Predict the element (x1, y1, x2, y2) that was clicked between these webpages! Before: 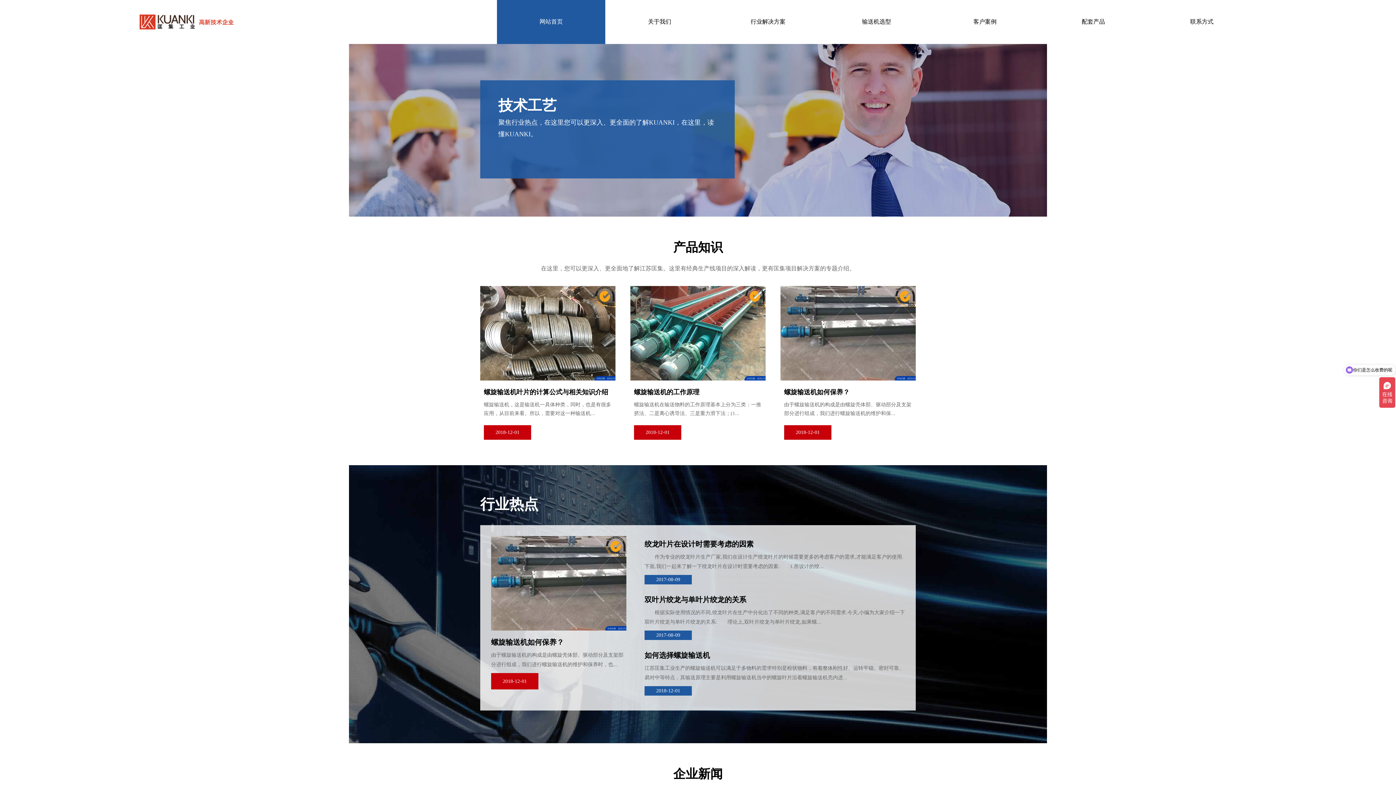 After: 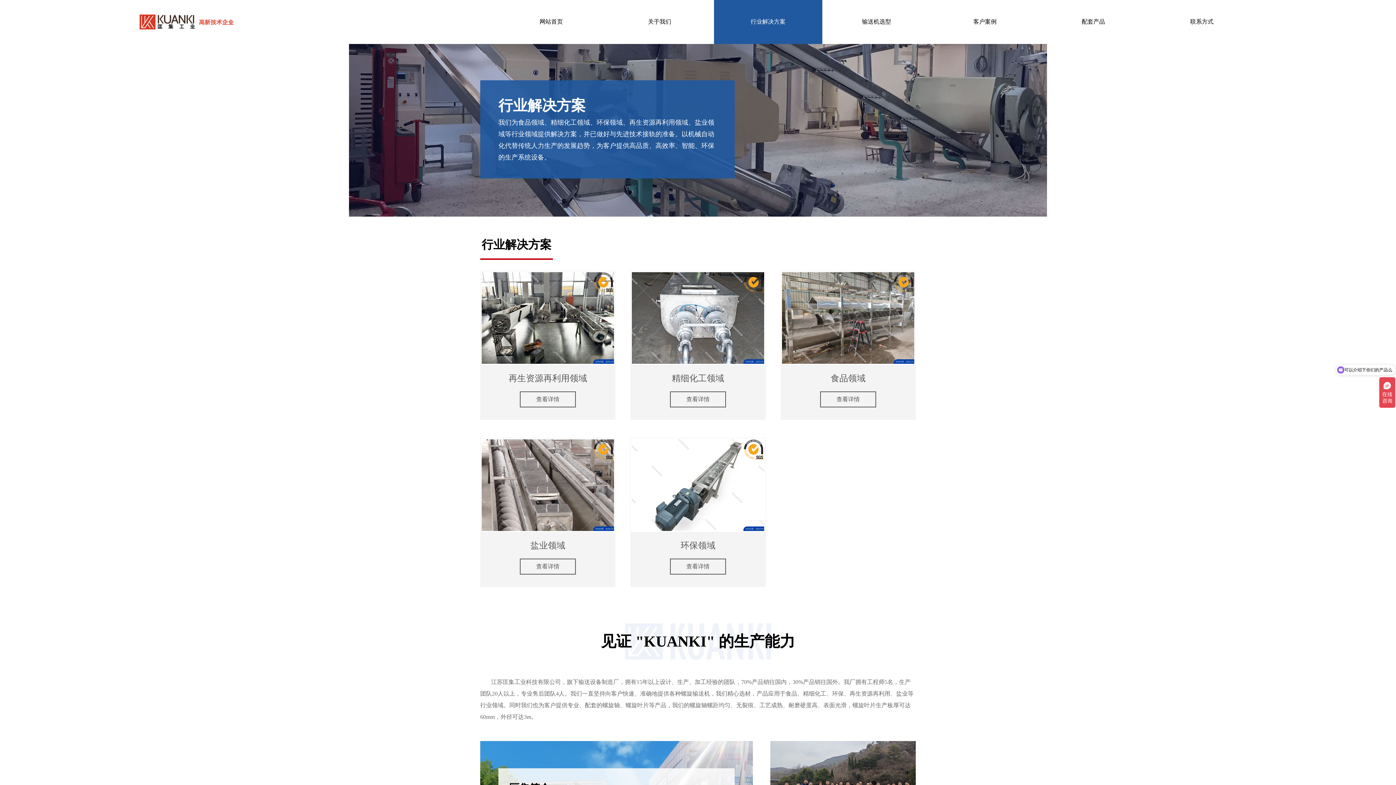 Action: label: 行业解决方案 bbox: (714, 0, 822, 44)